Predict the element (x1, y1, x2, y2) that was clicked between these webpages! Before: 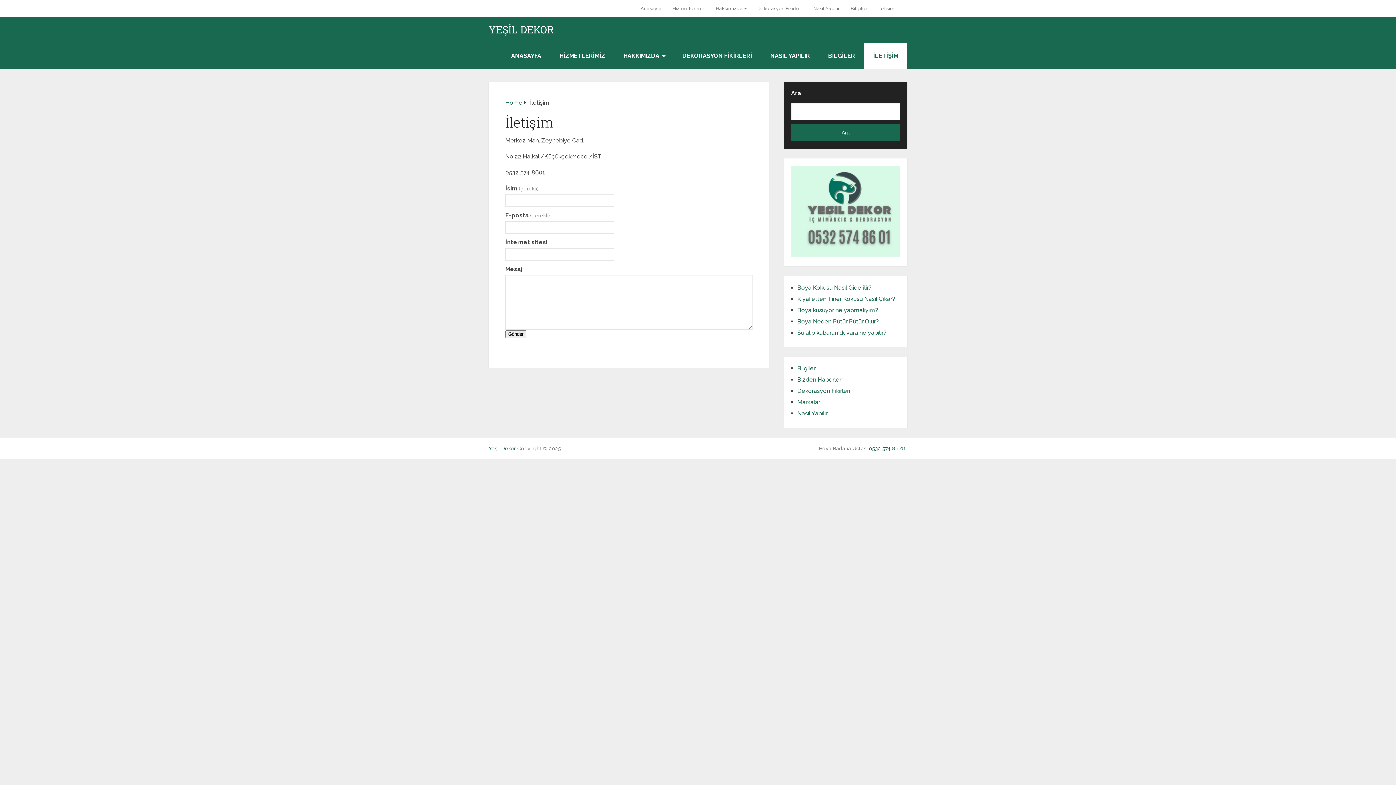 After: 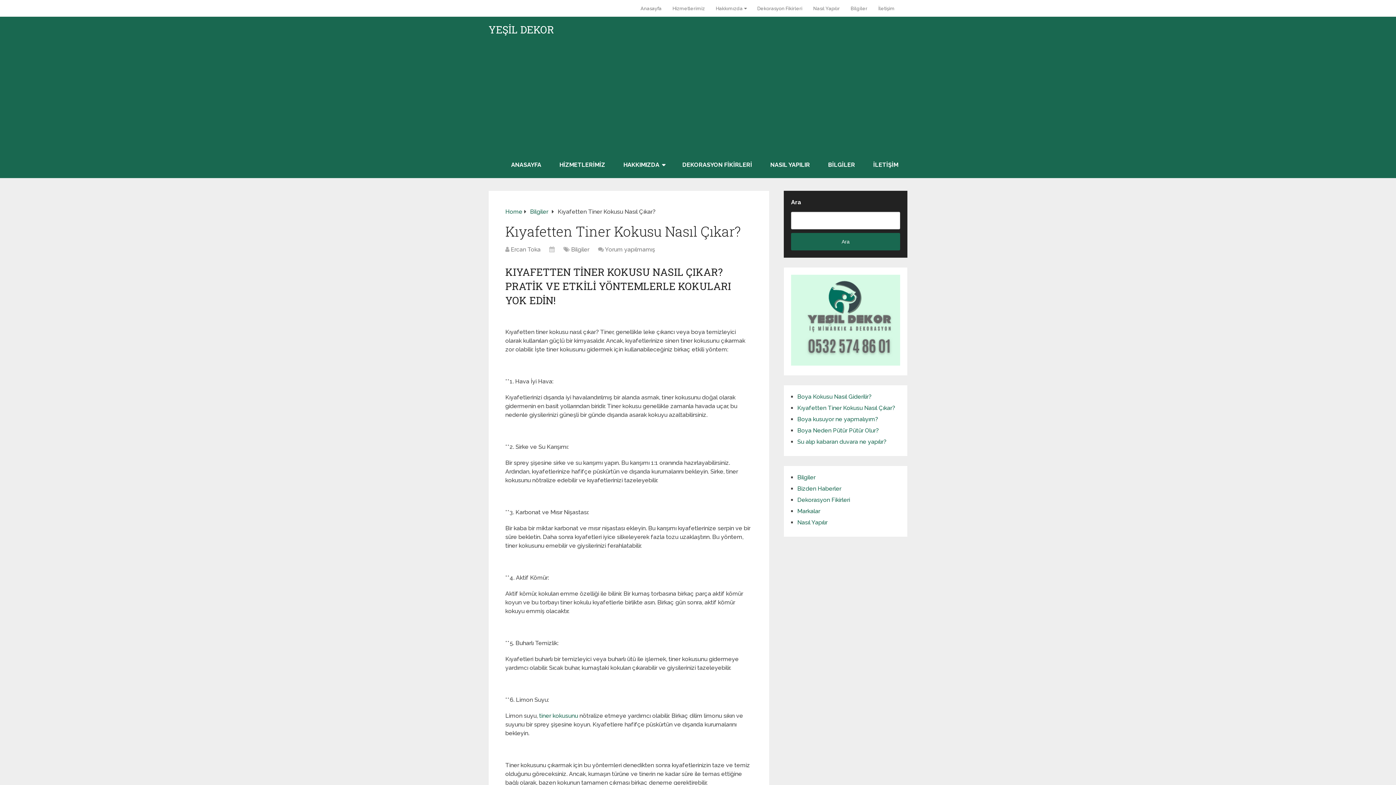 Action: bbox: (797, 295, 895, 302) label: Kıyafetten Tiner Kokusu Nasıl Çıkar?